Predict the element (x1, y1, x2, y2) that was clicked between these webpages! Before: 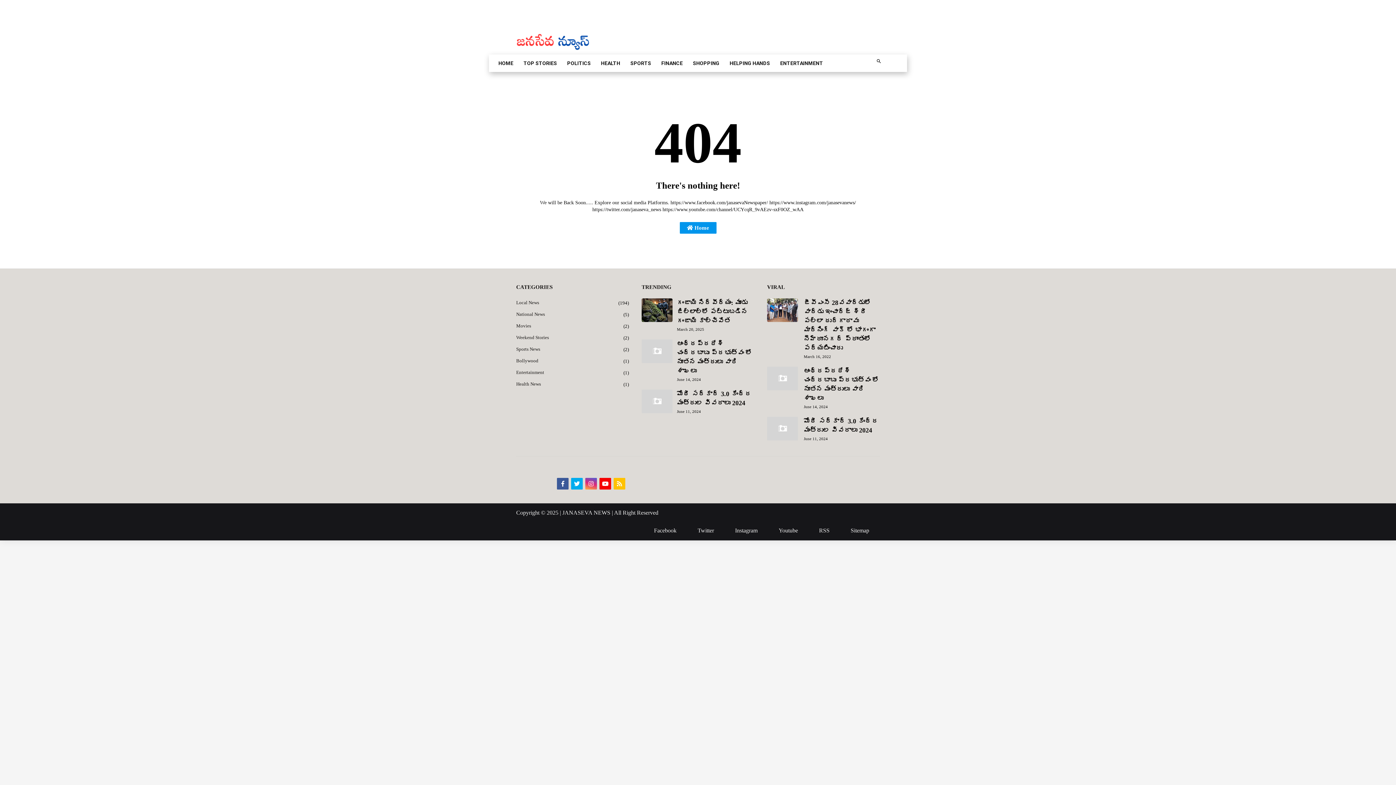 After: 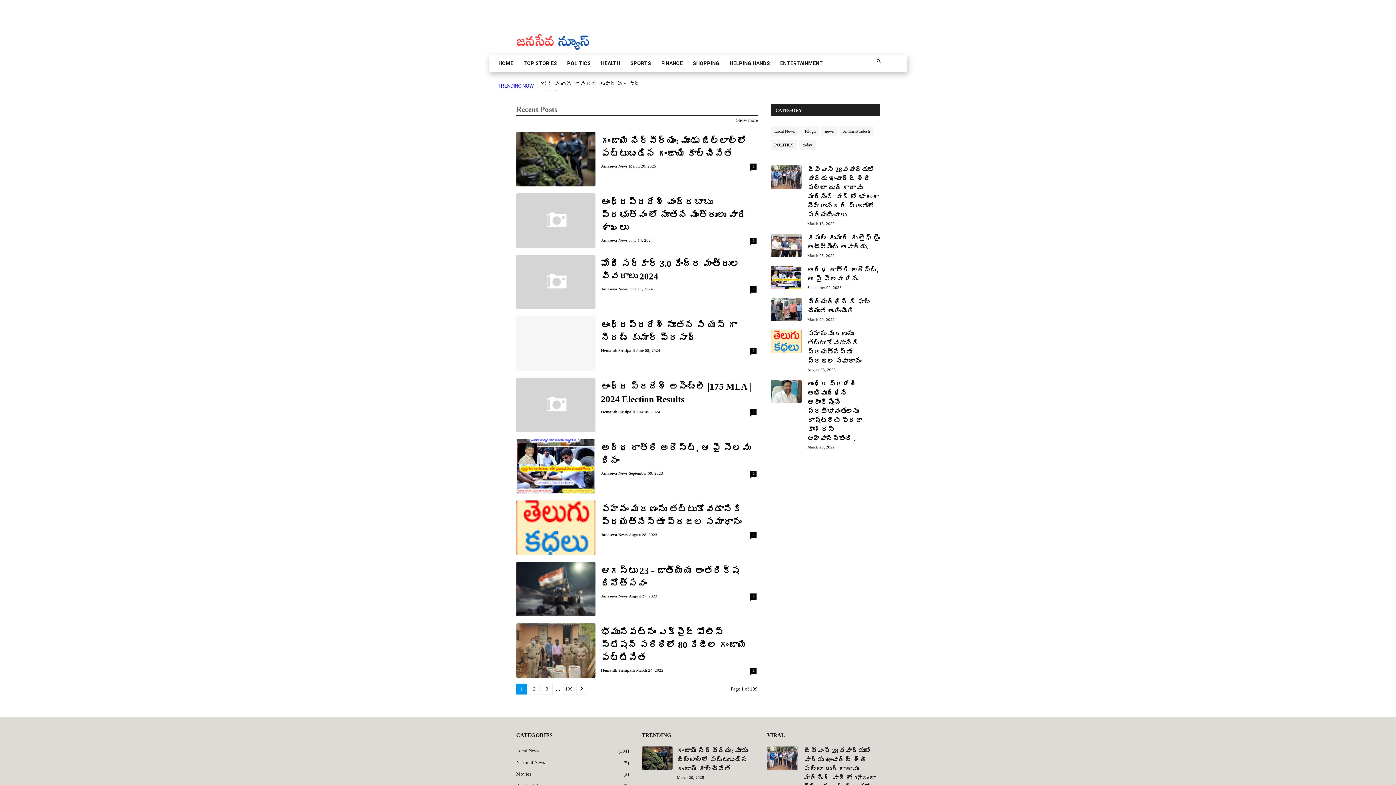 Action: label:  Home bbox: (679, 222, 716, 233)